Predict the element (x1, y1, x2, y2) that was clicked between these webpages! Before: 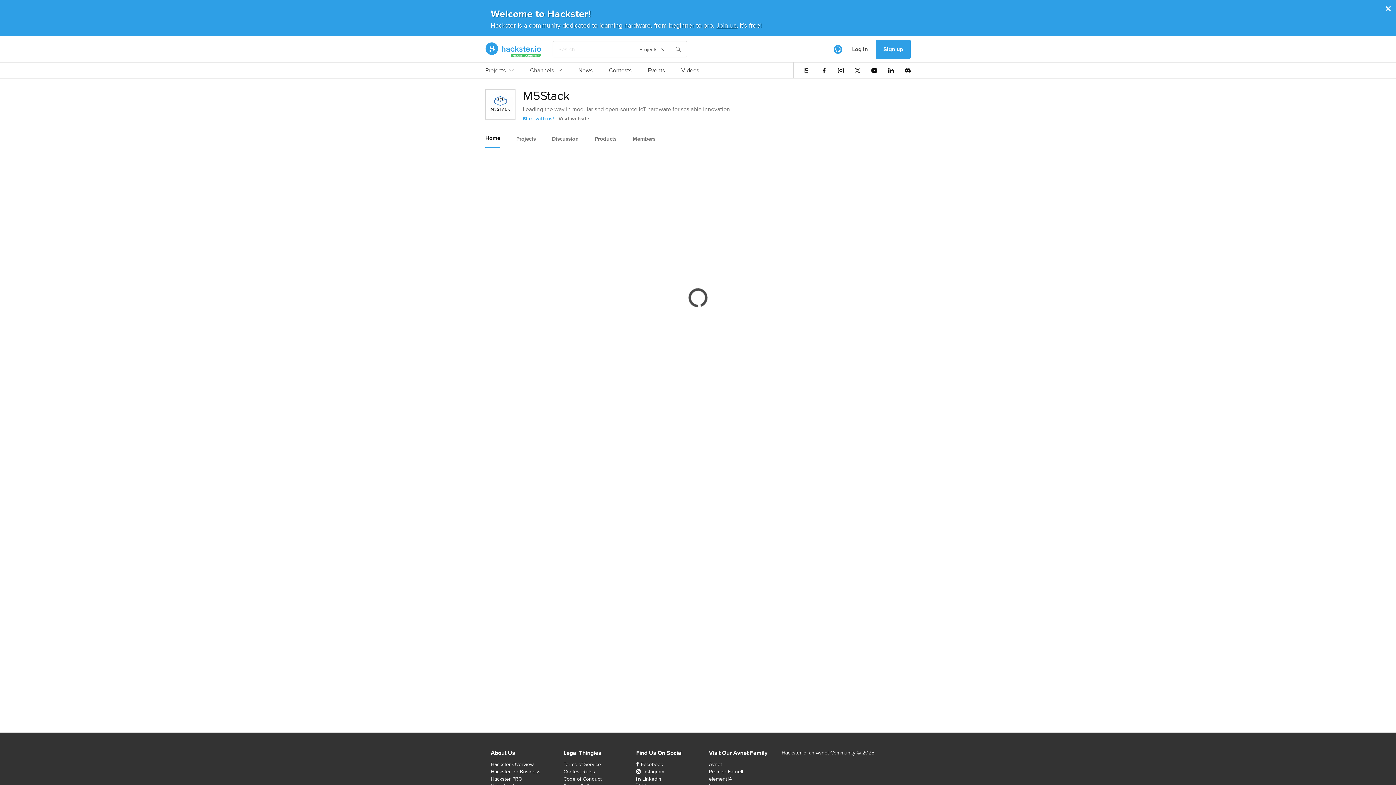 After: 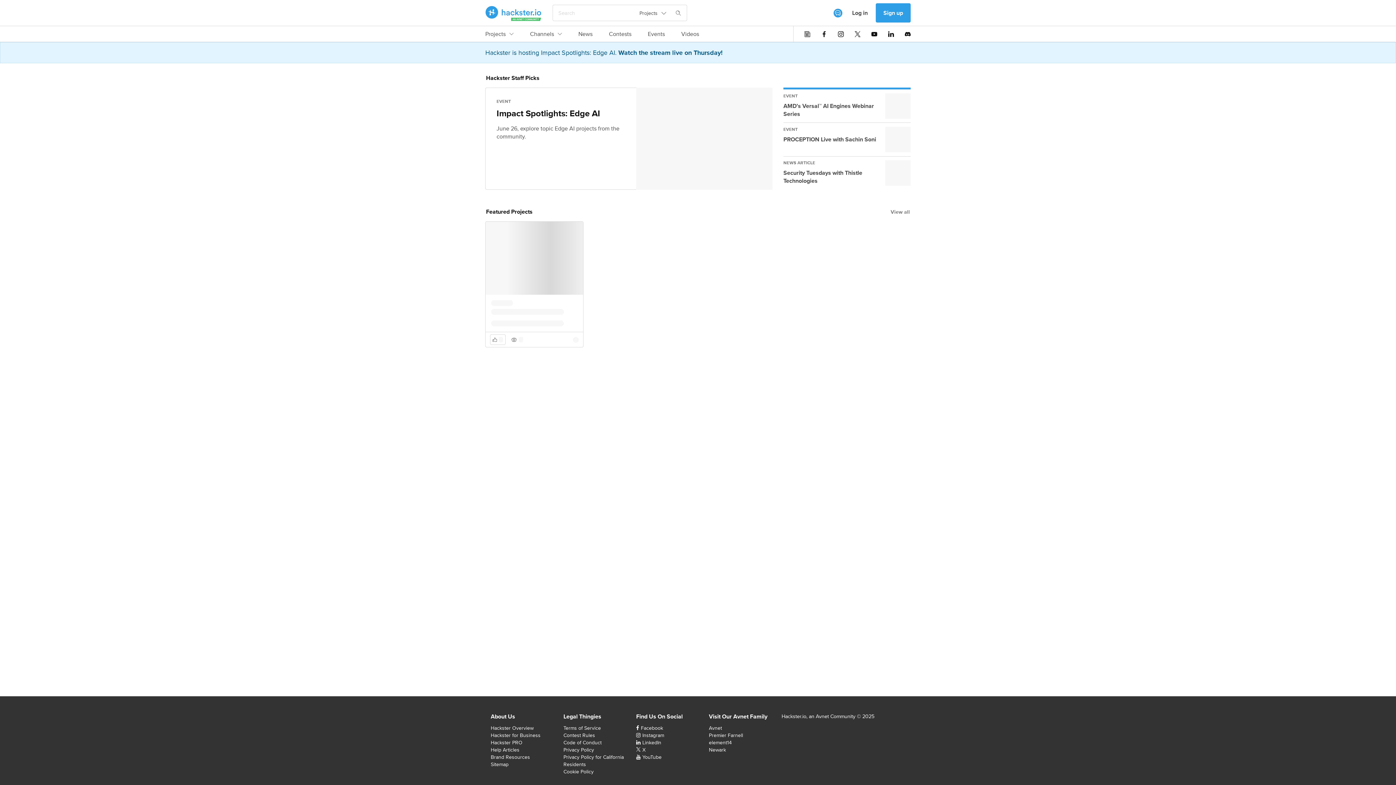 Action: label: Hackster Homepage link bbox: (485, 42, 541, 56)